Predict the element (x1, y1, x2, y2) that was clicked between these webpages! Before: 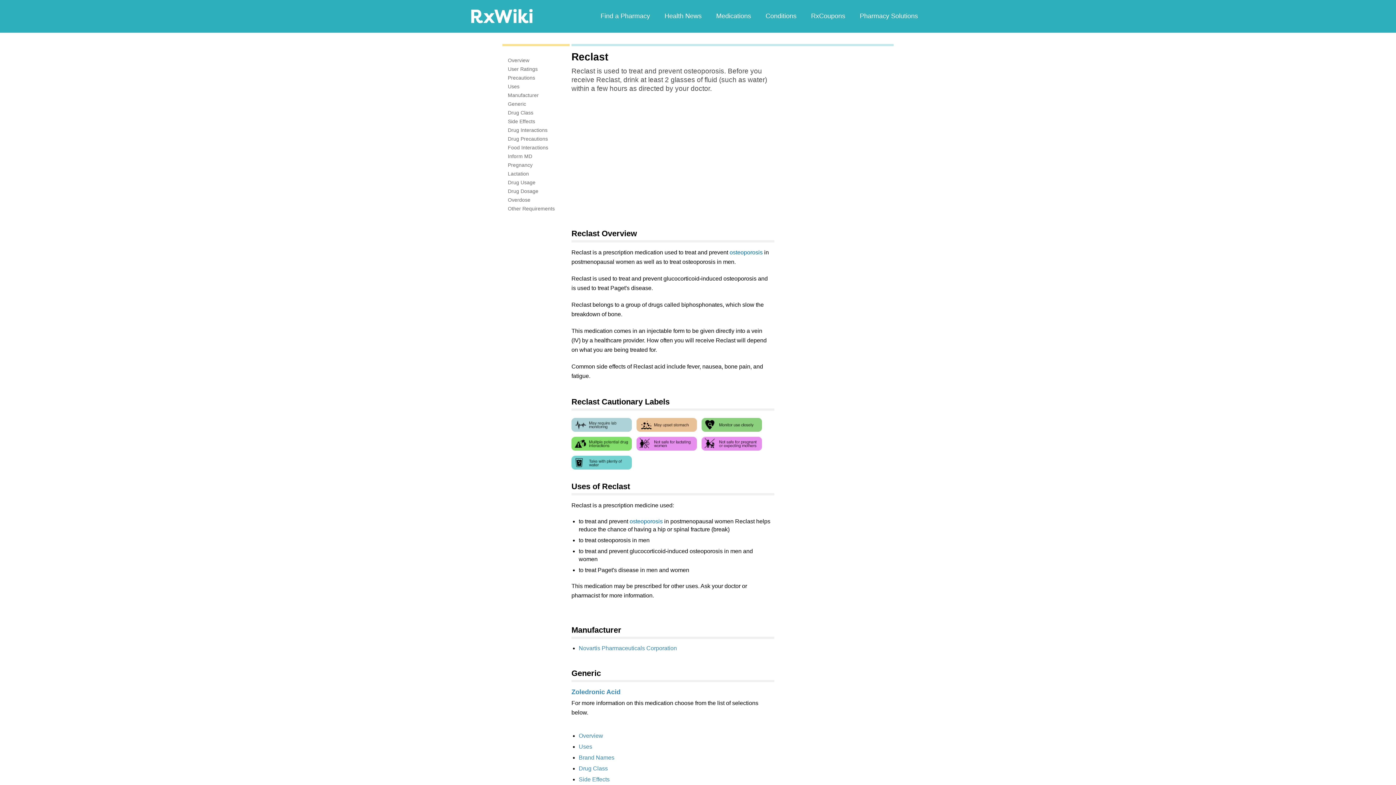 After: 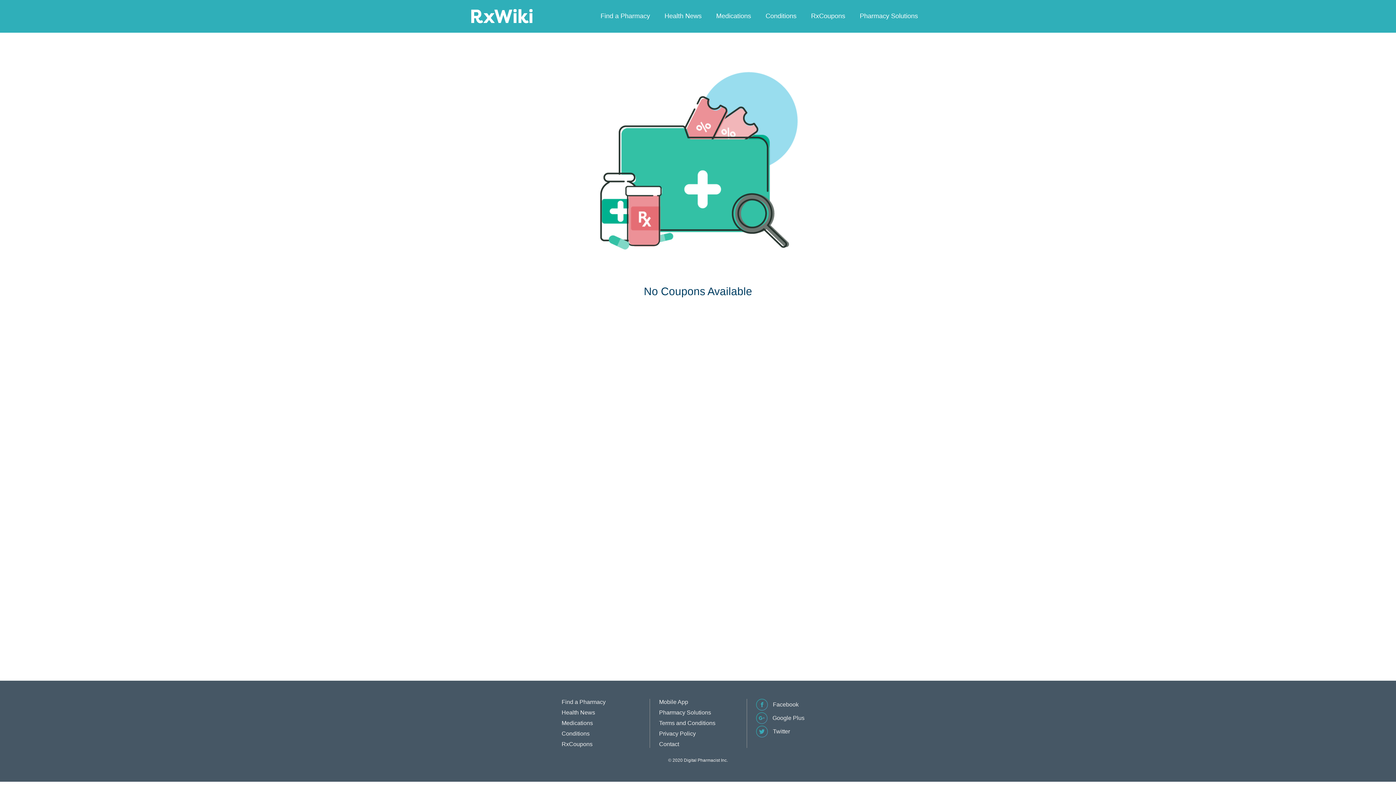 Action: label: RxCoupons bbox: (804, 10, 852, 21)